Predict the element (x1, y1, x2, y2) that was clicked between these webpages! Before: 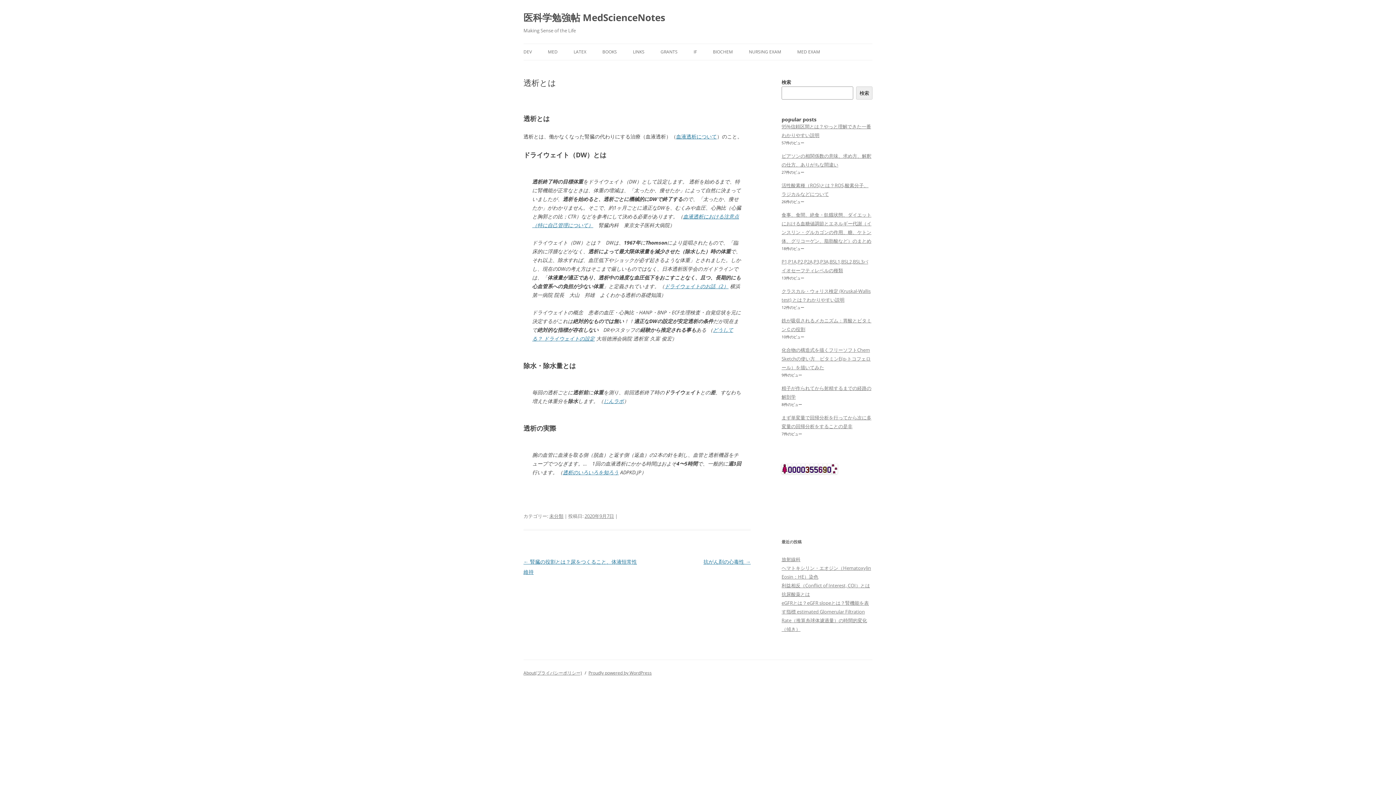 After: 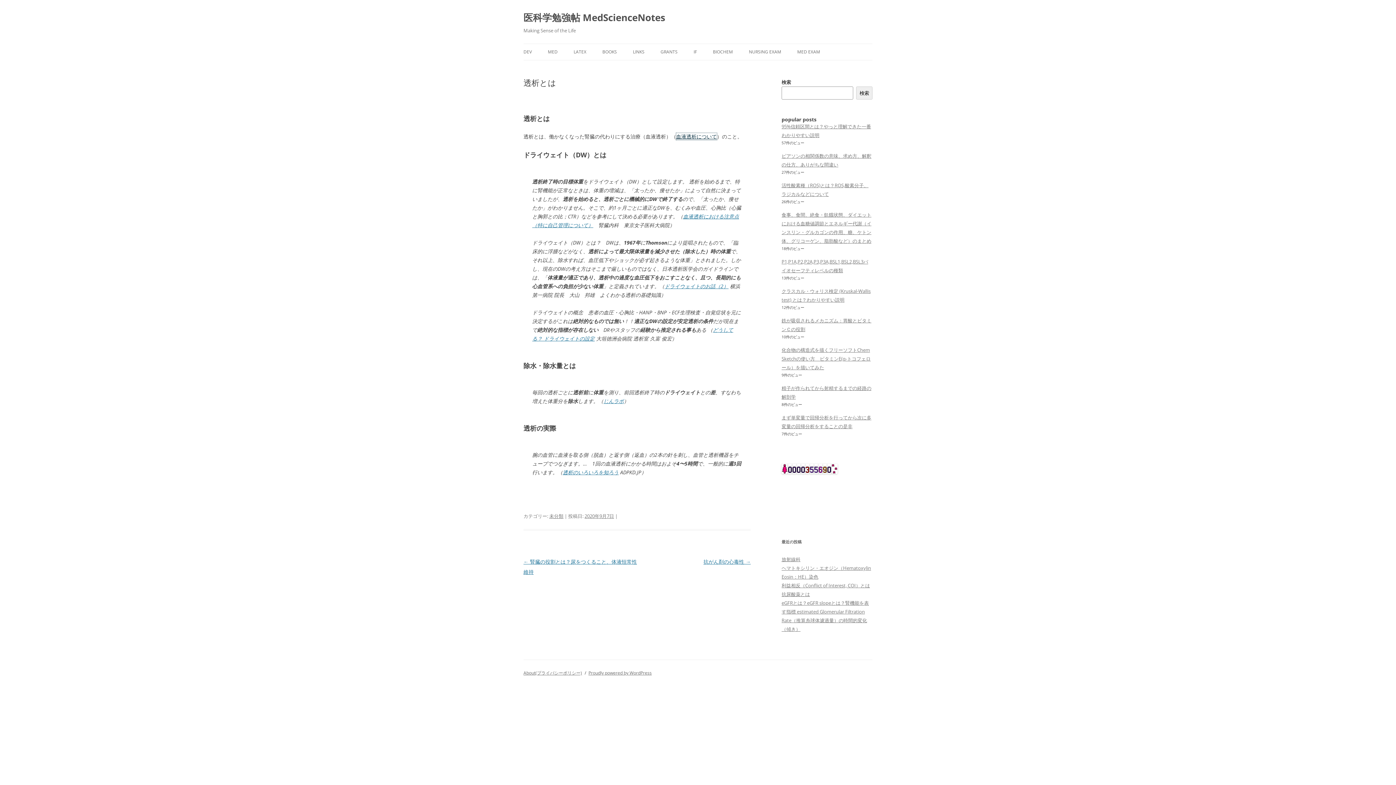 Action: bbox: (676, 133, 717, 140) label: 血液透析について